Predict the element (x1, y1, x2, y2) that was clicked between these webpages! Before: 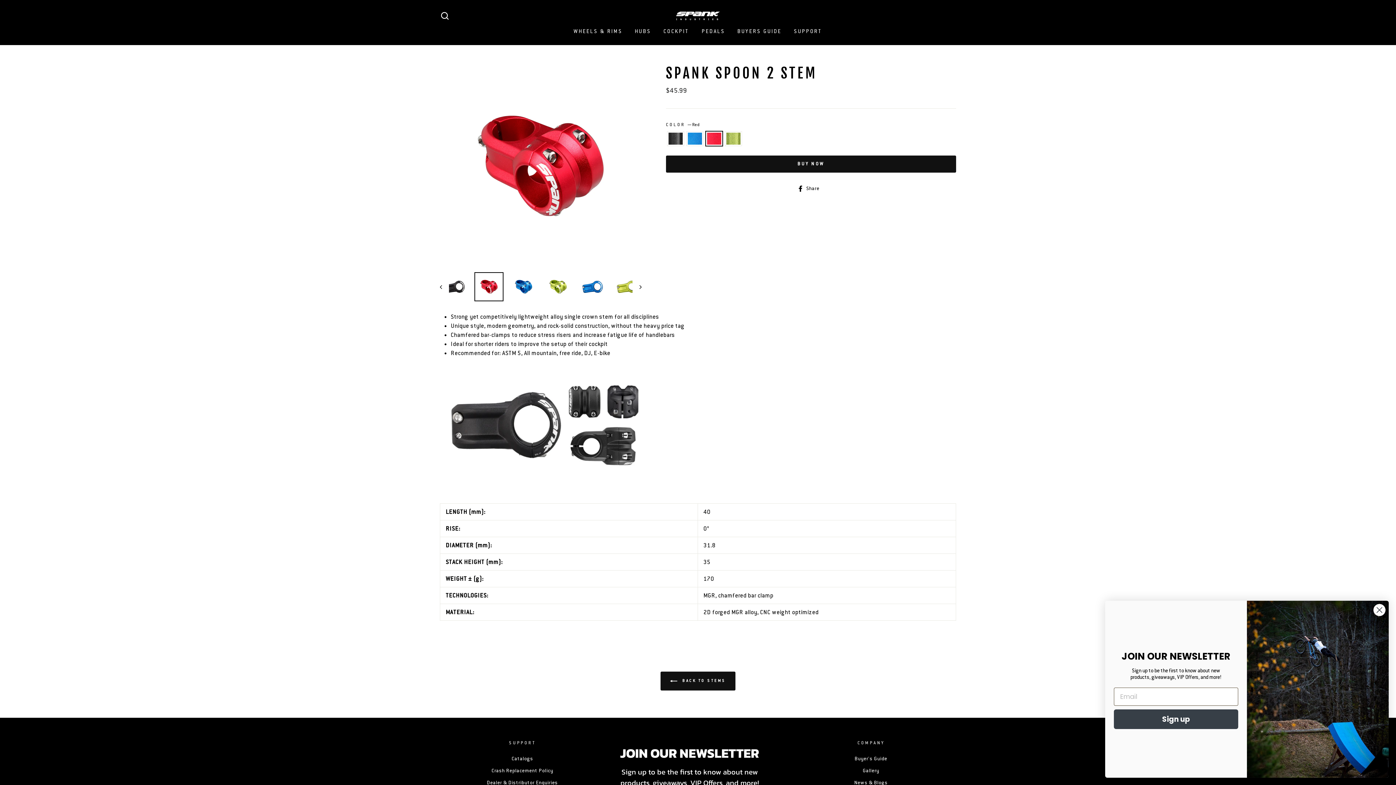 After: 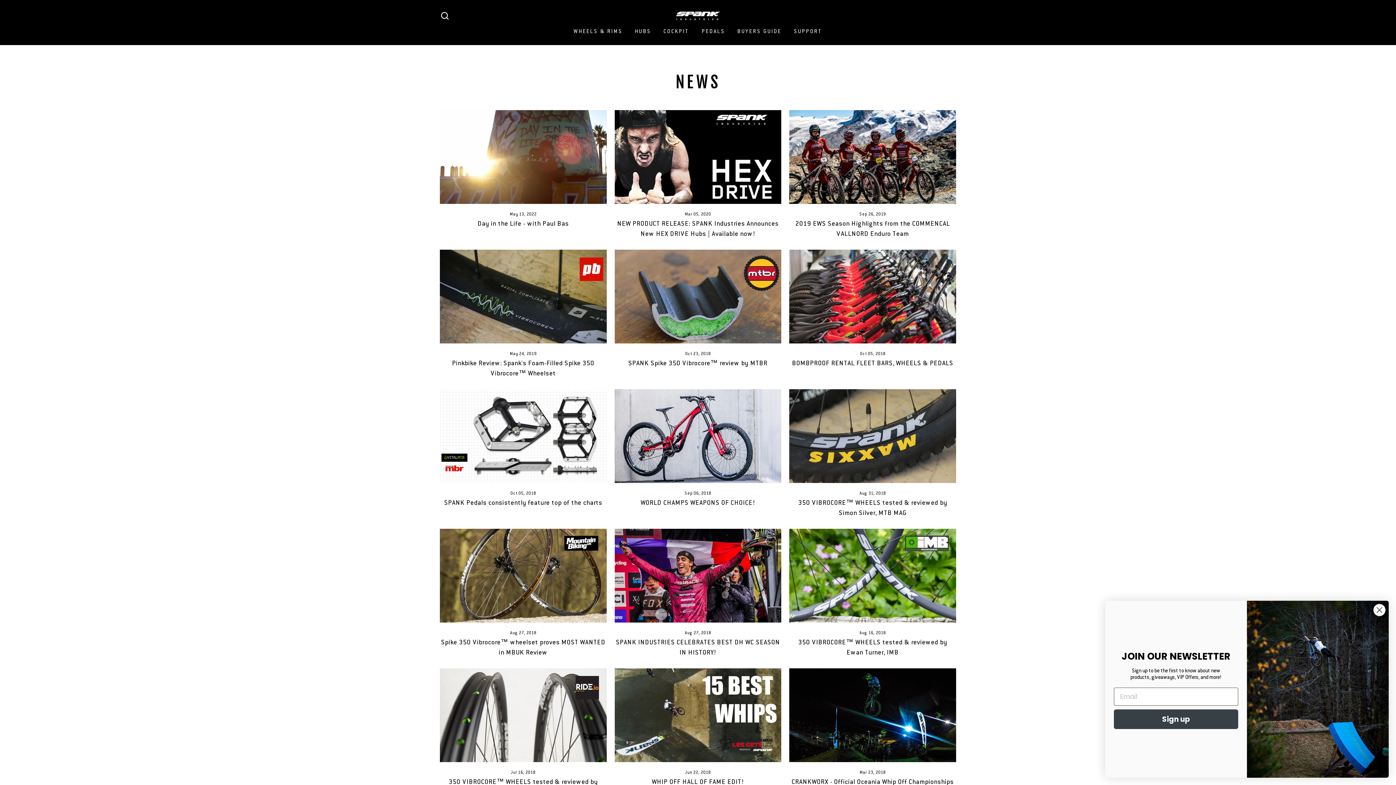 Action: label: News & Blogs bbox: (854, 777, 887, 788)